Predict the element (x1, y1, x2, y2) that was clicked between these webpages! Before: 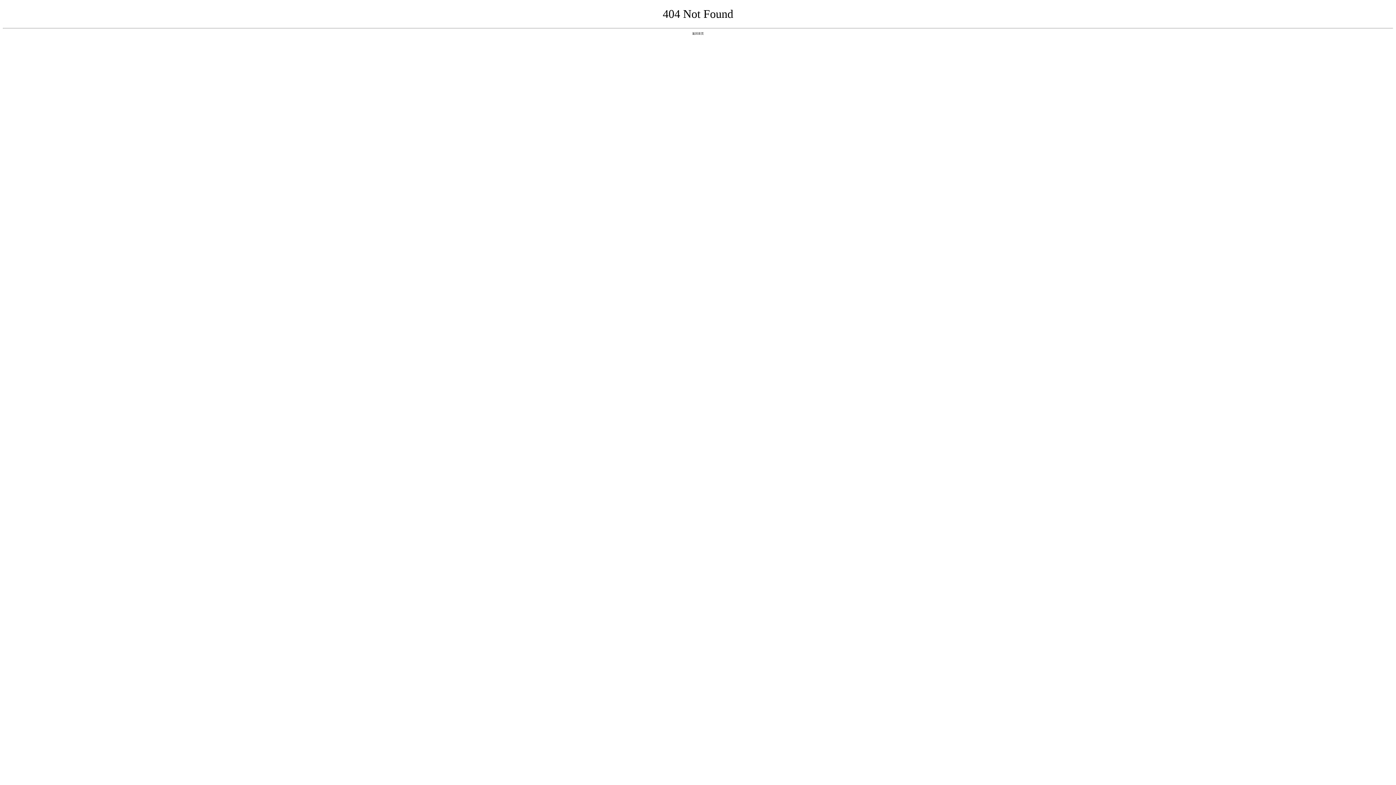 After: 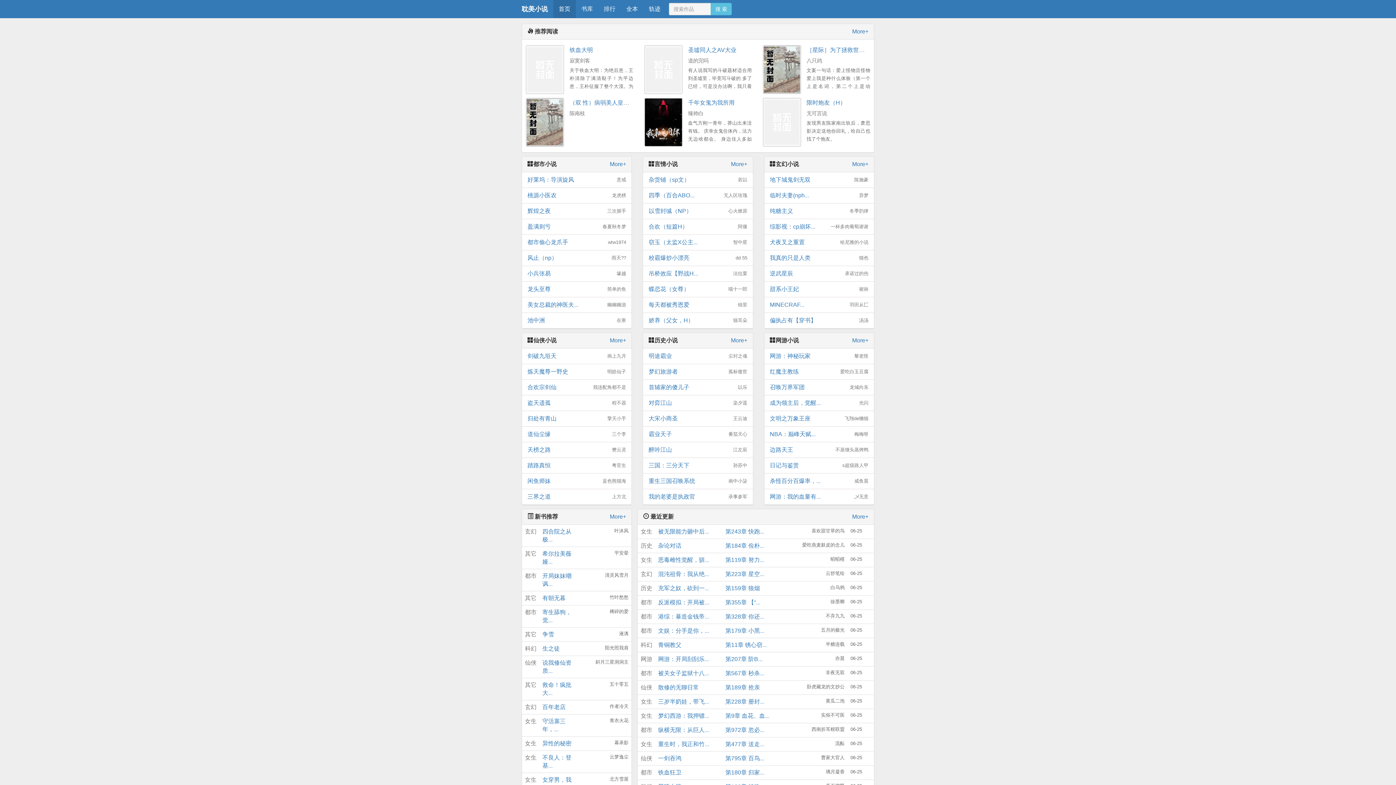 Action: label: 返回首页 bbox: (692, 31, 704, 35)